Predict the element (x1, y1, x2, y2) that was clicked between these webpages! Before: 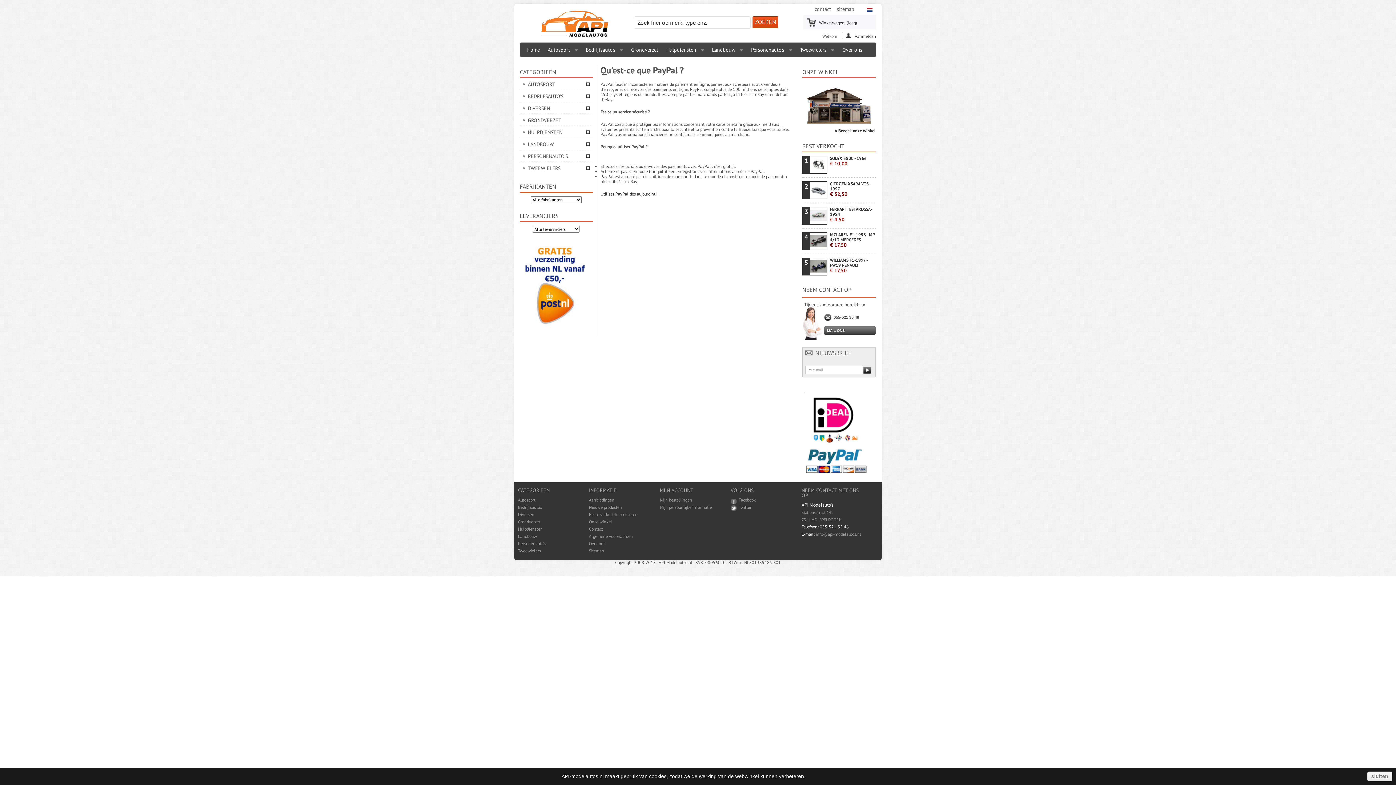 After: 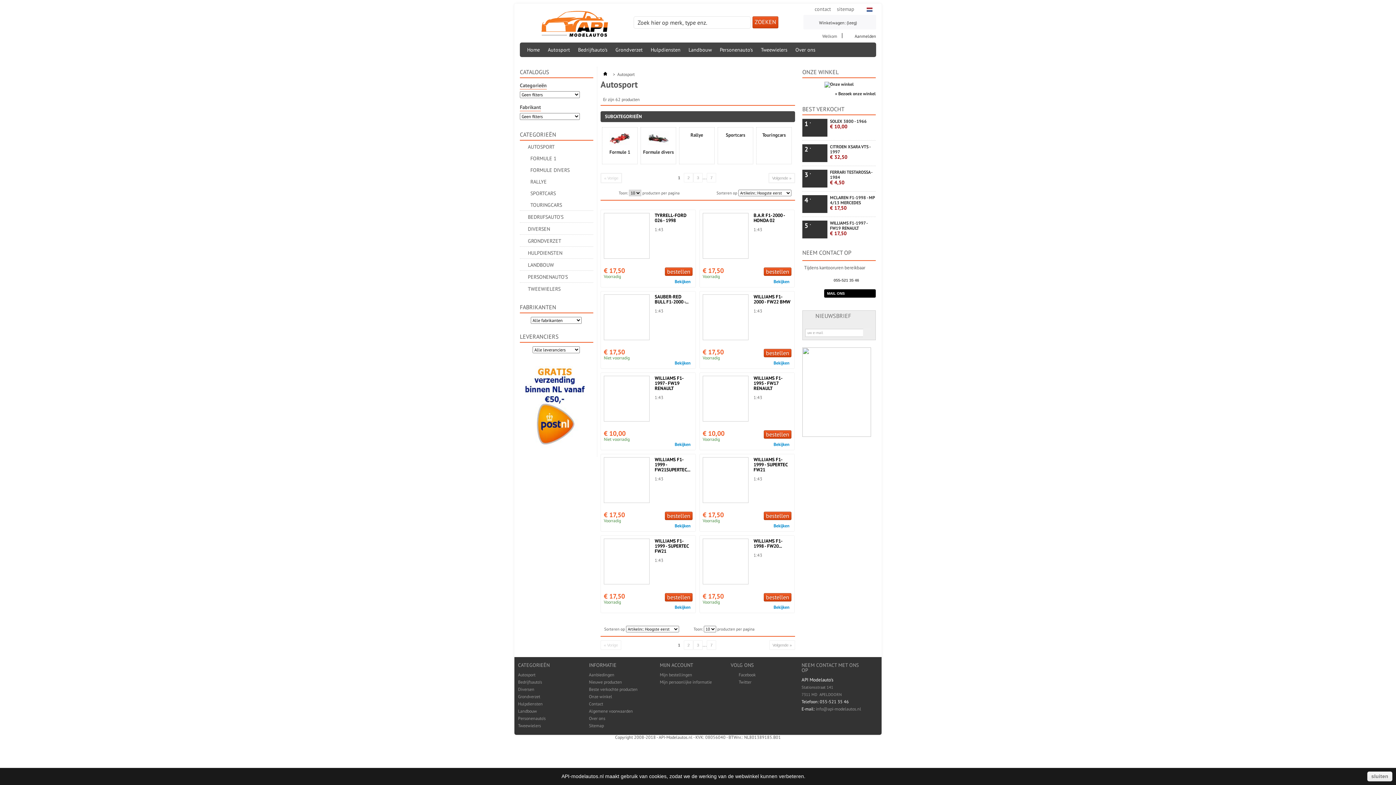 Action: bbox: (520, 78, 593, 89) label: AUTOSPORT